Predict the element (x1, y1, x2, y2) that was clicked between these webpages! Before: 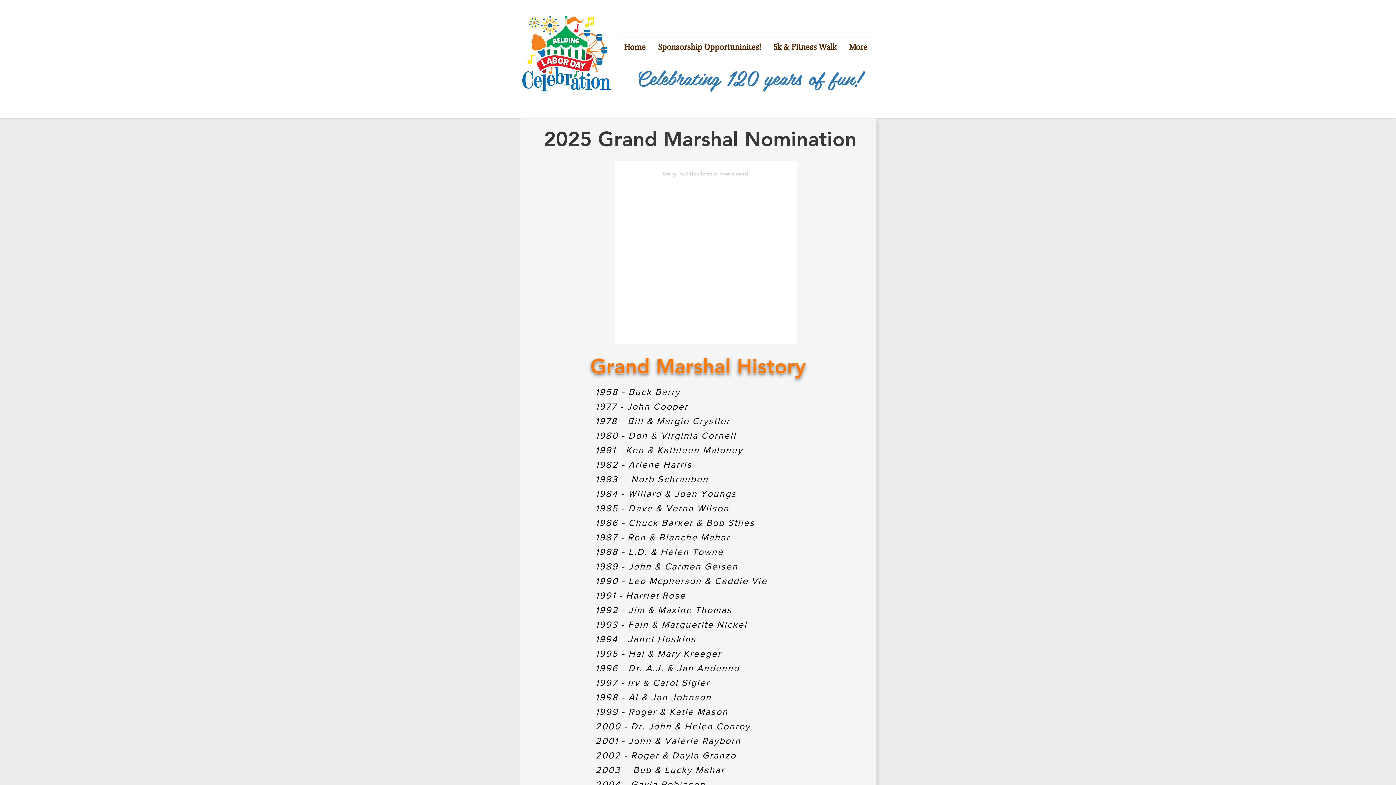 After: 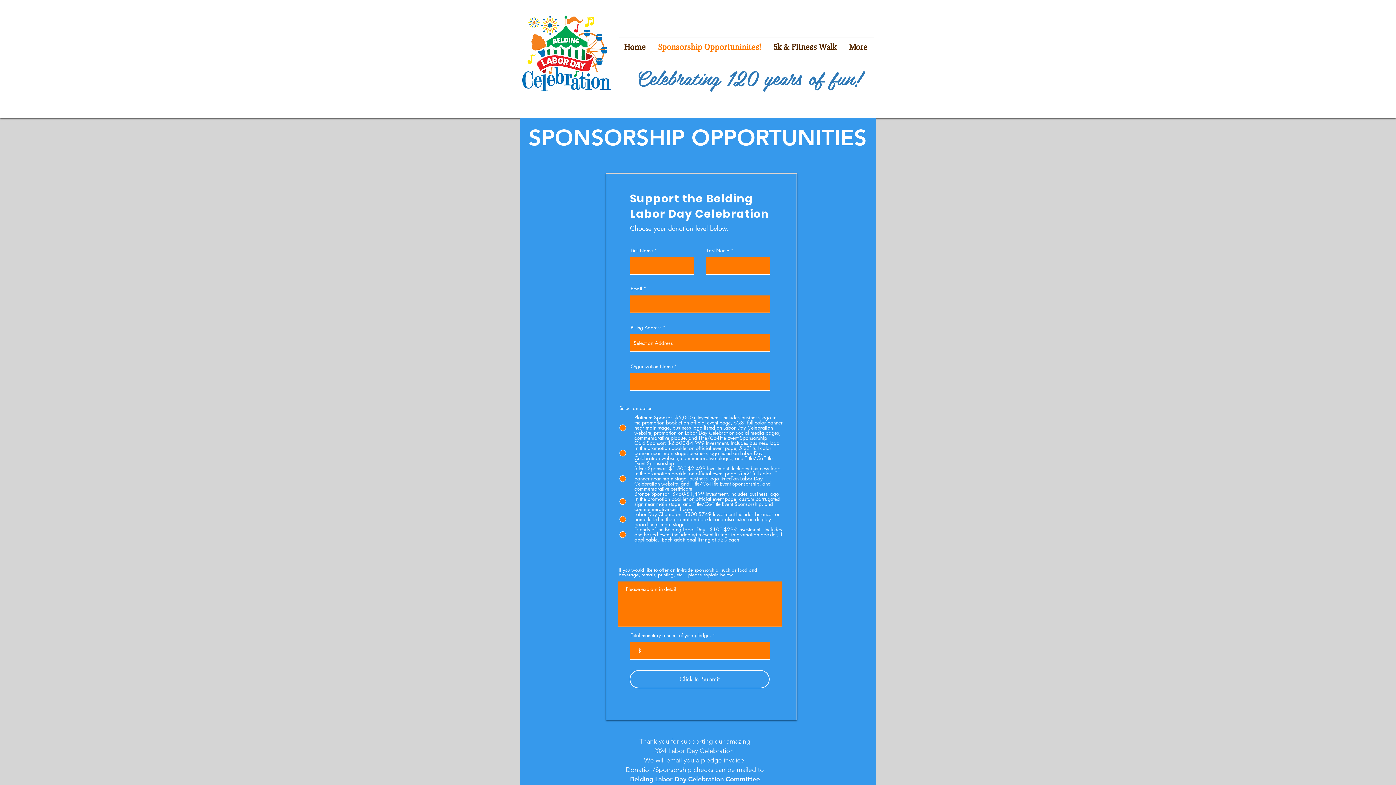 Action: label: Sponsorship Opportuninites! bbox: (652, 37, 768, 57)